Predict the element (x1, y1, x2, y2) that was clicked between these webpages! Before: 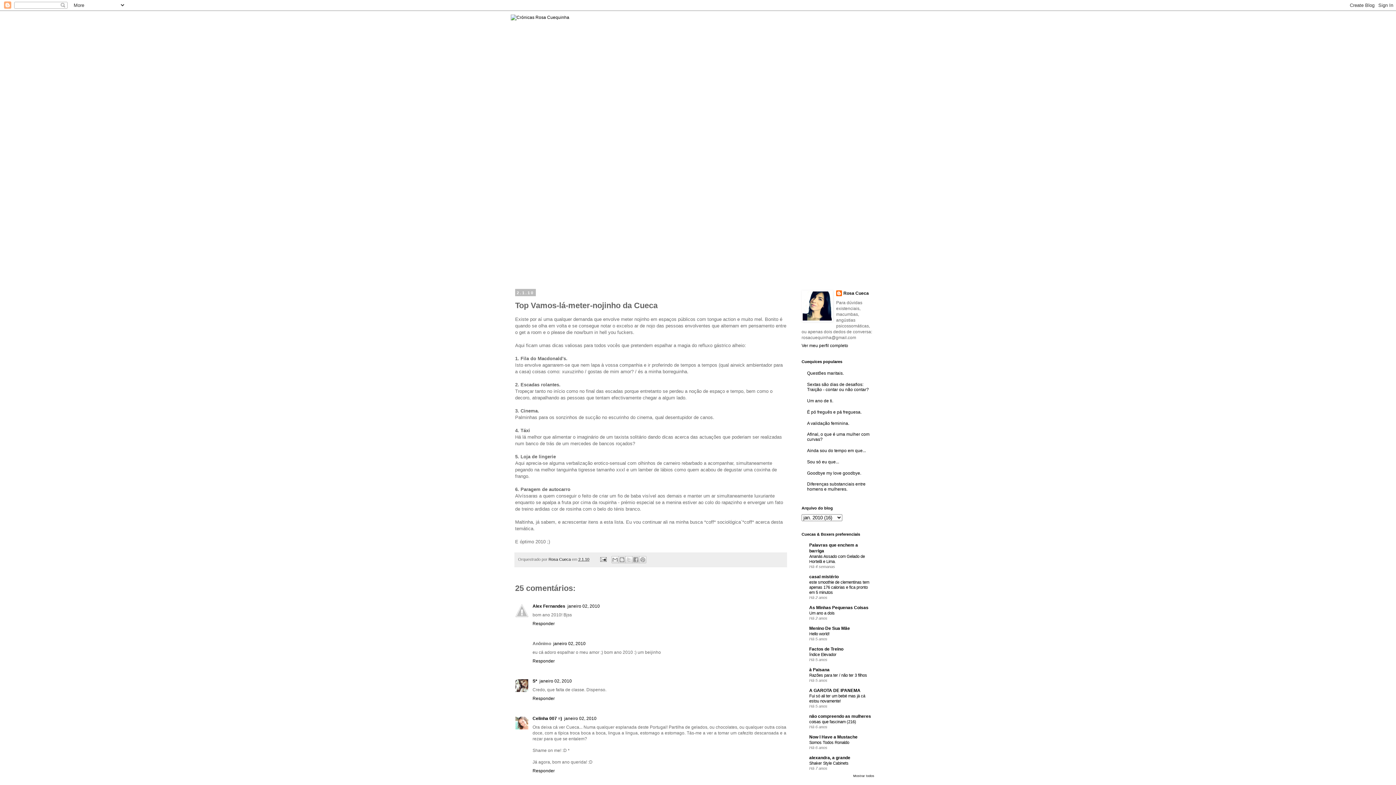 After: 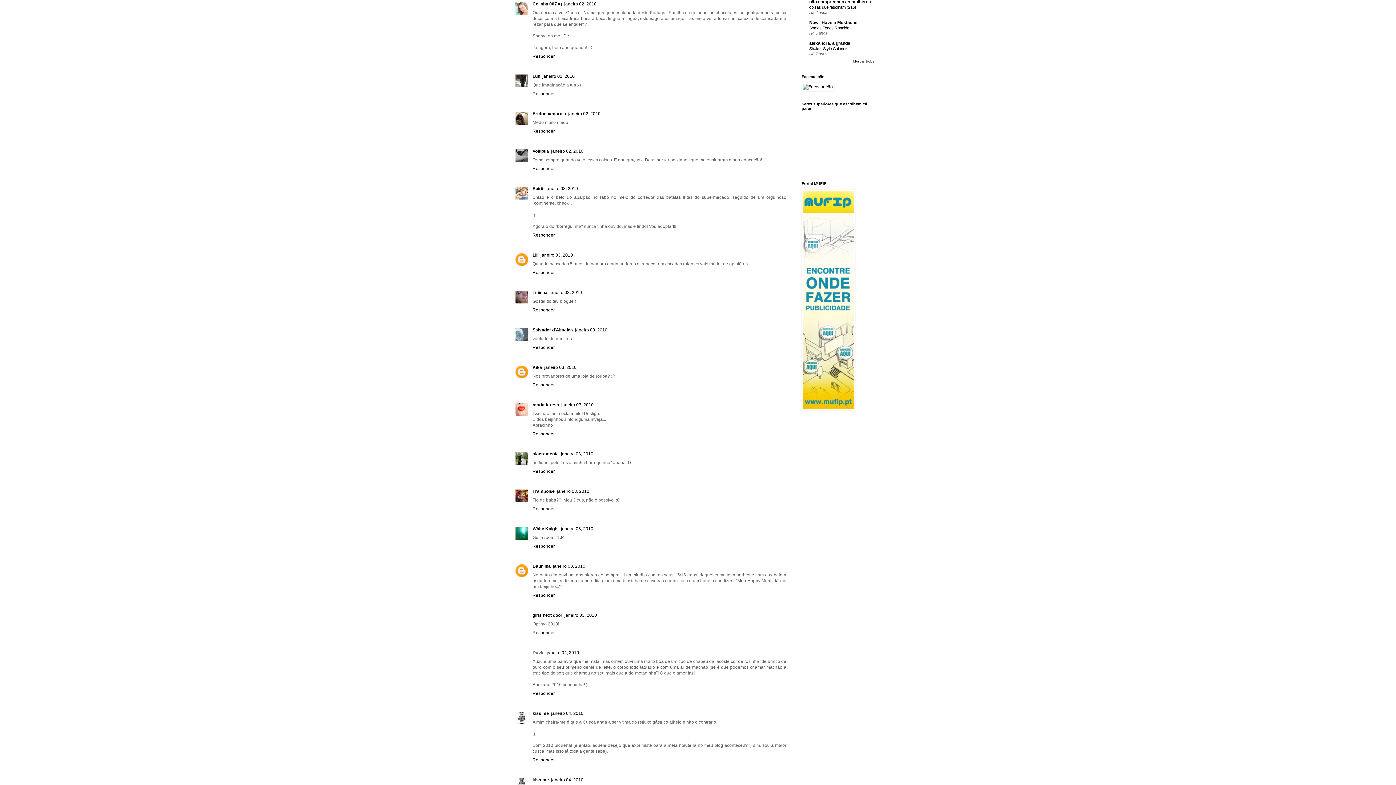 Action: bbox: (564, 716, 596, 721) label: janeiro 02, 2010